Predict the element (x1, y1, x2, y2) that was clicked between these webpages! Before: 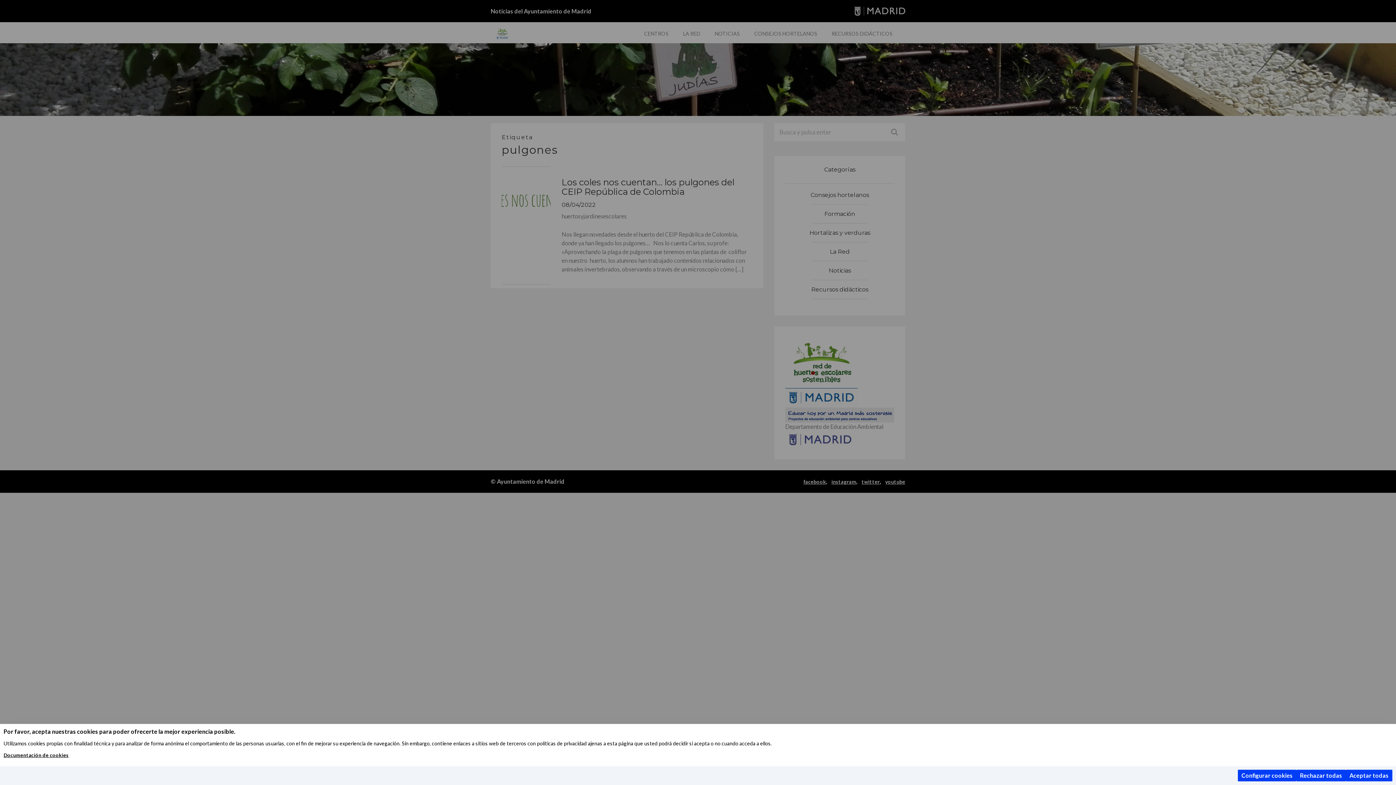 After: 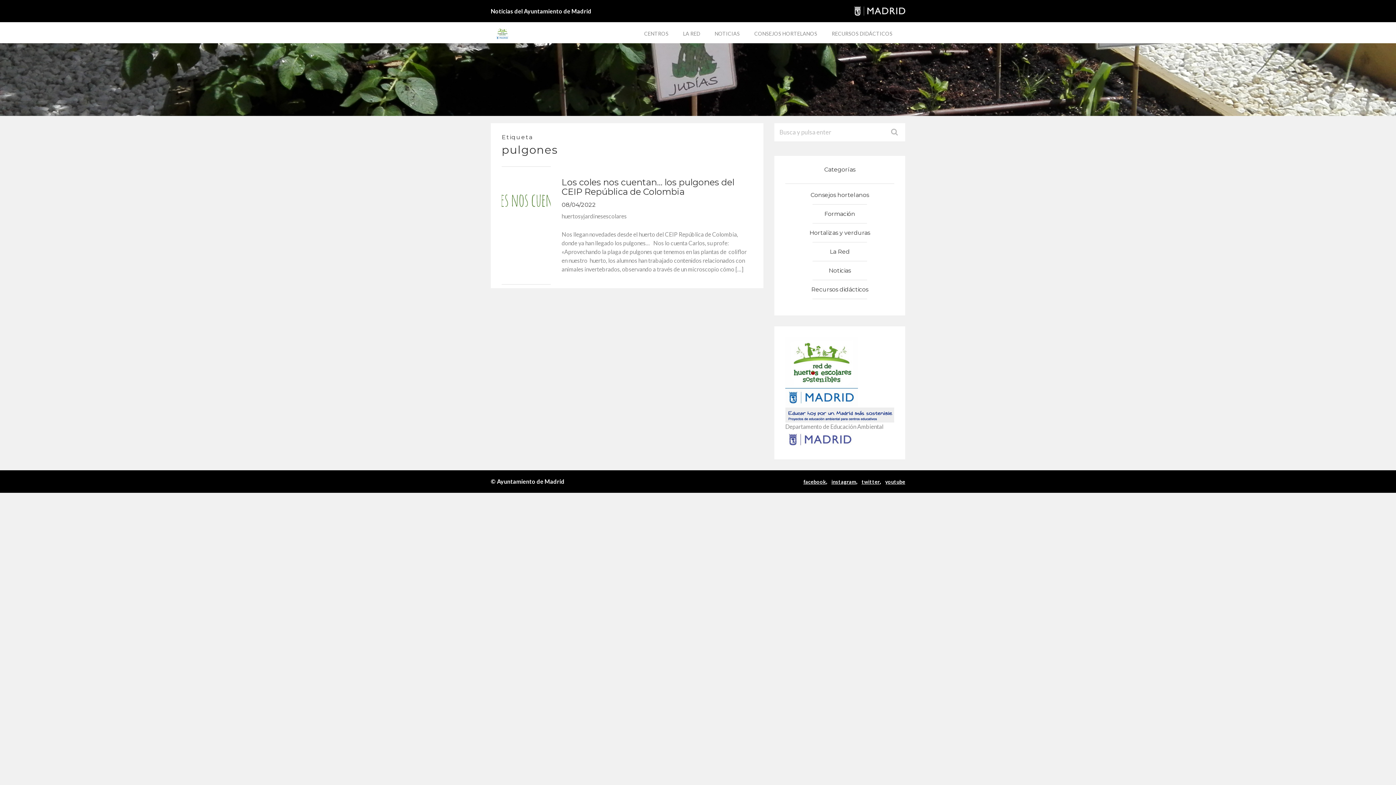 Action: label: Aceptar todas bbox: (1346, 770, 1392, 781)